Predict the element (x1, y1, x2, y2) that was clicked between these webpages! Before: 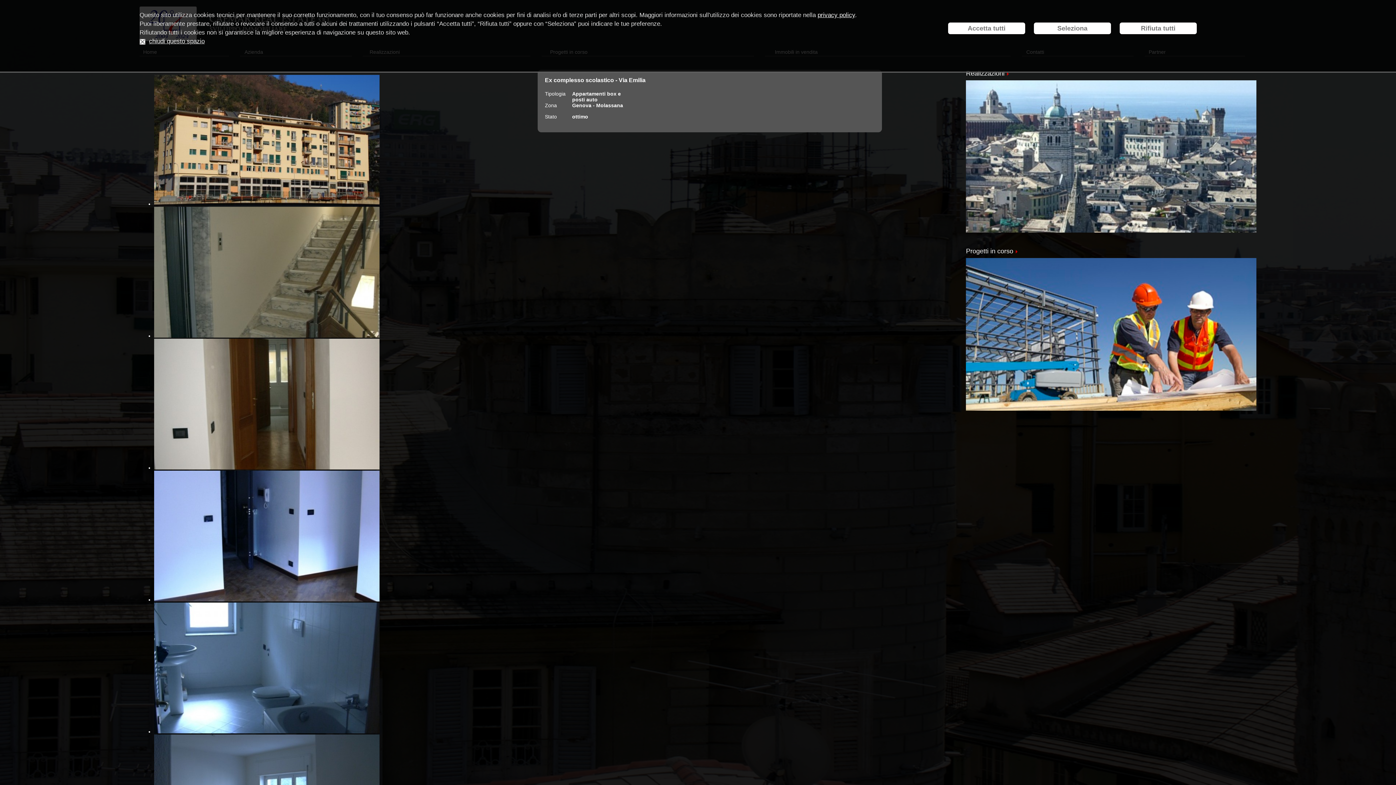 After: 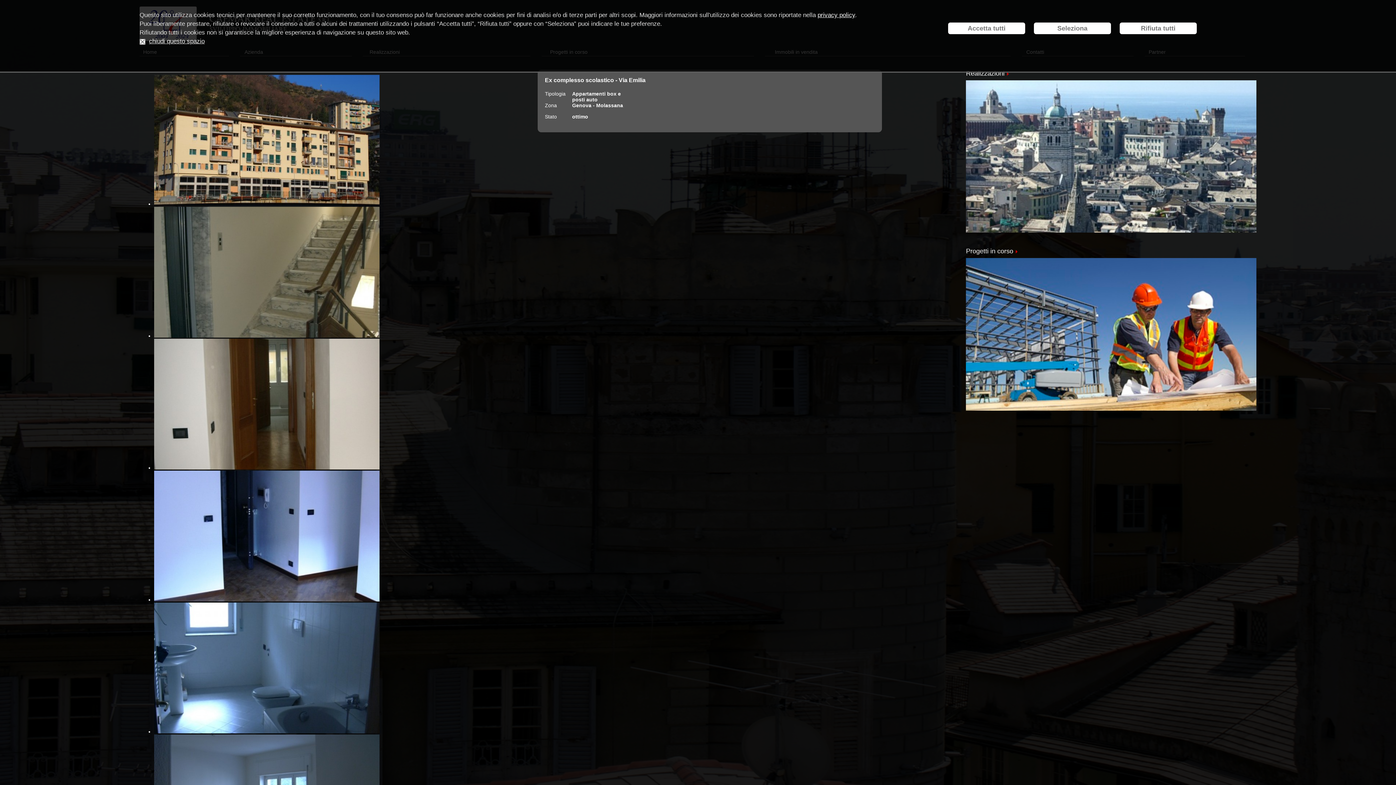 Action: bbox: (154, 729, 379, 734)